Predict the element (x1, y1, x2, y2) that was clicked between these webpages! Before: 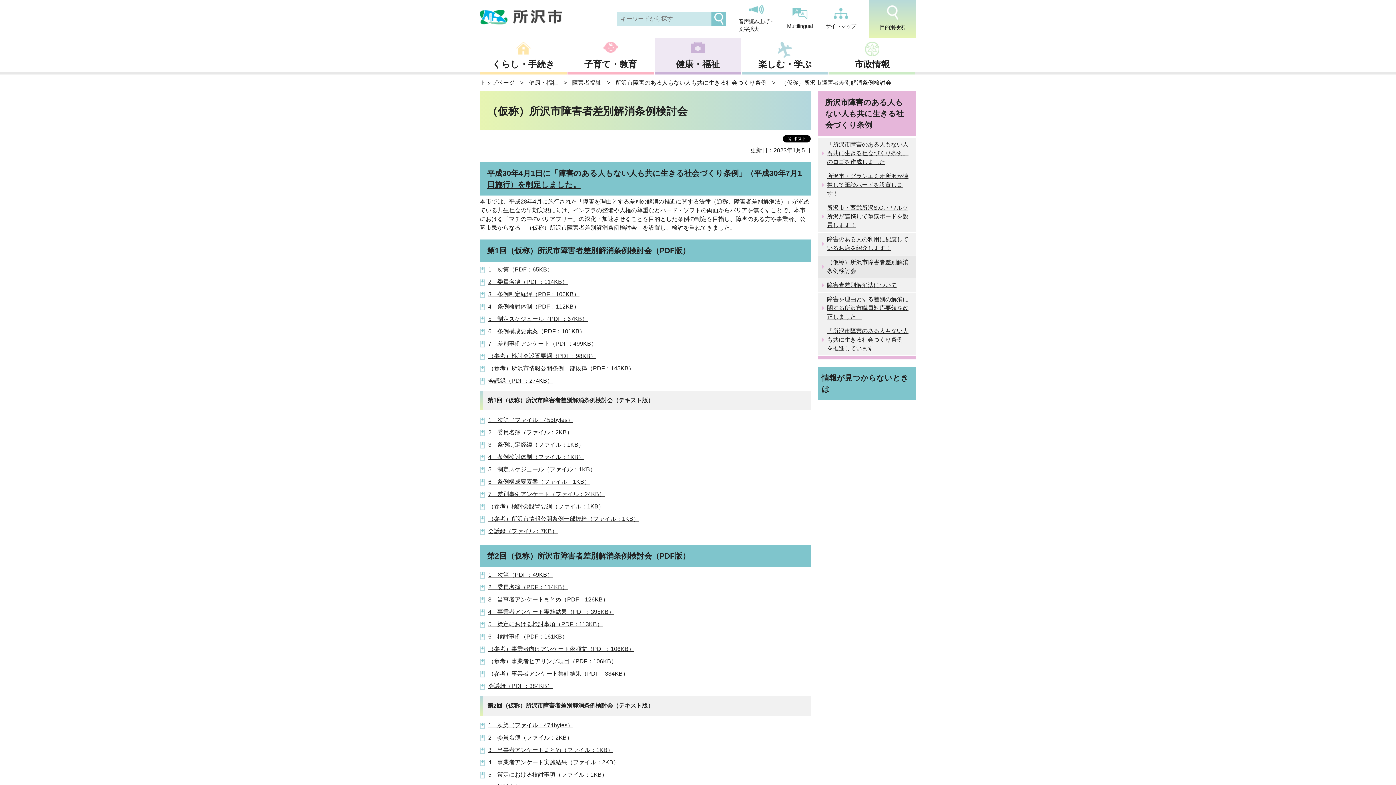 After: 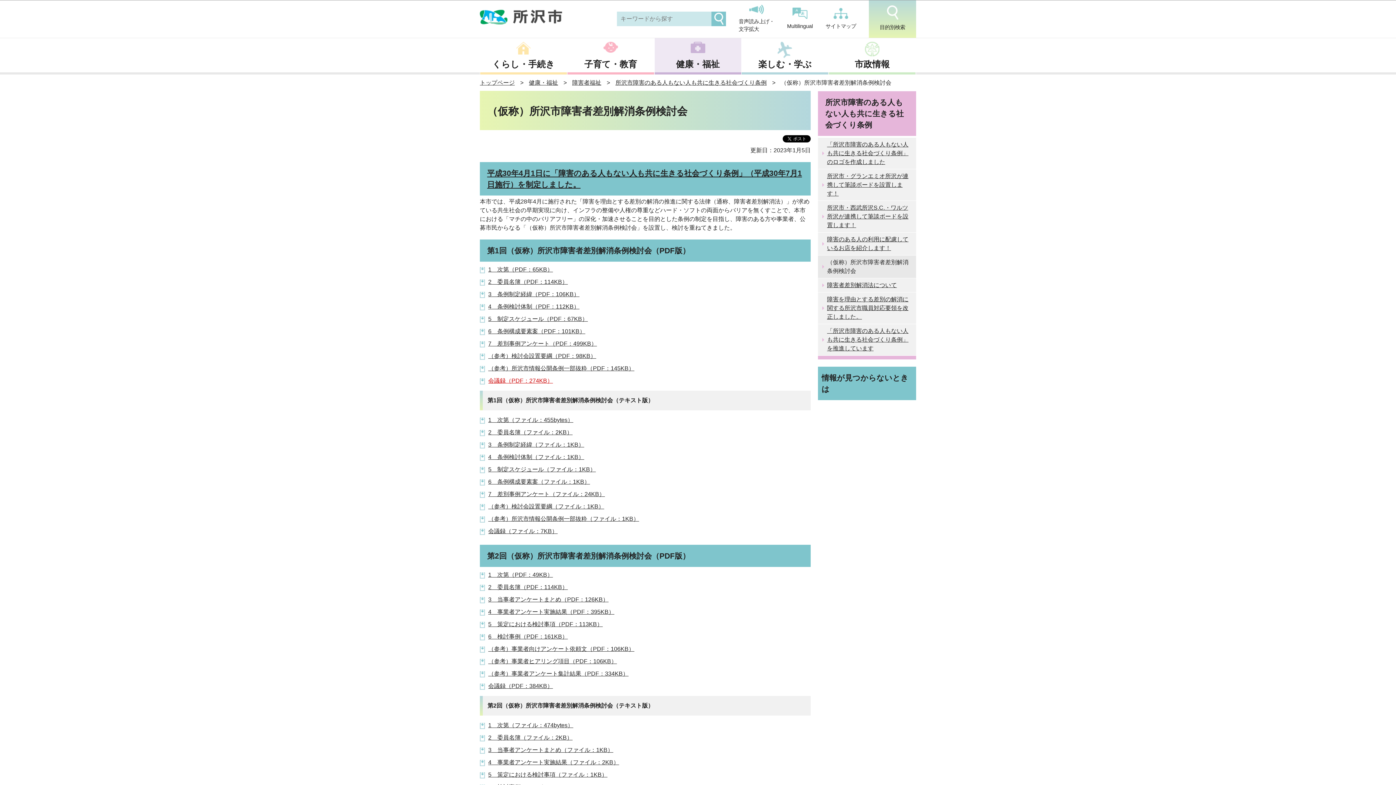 Action: bbox: (488, 377, 553, 384) label: 会議録（PDF：274KB）